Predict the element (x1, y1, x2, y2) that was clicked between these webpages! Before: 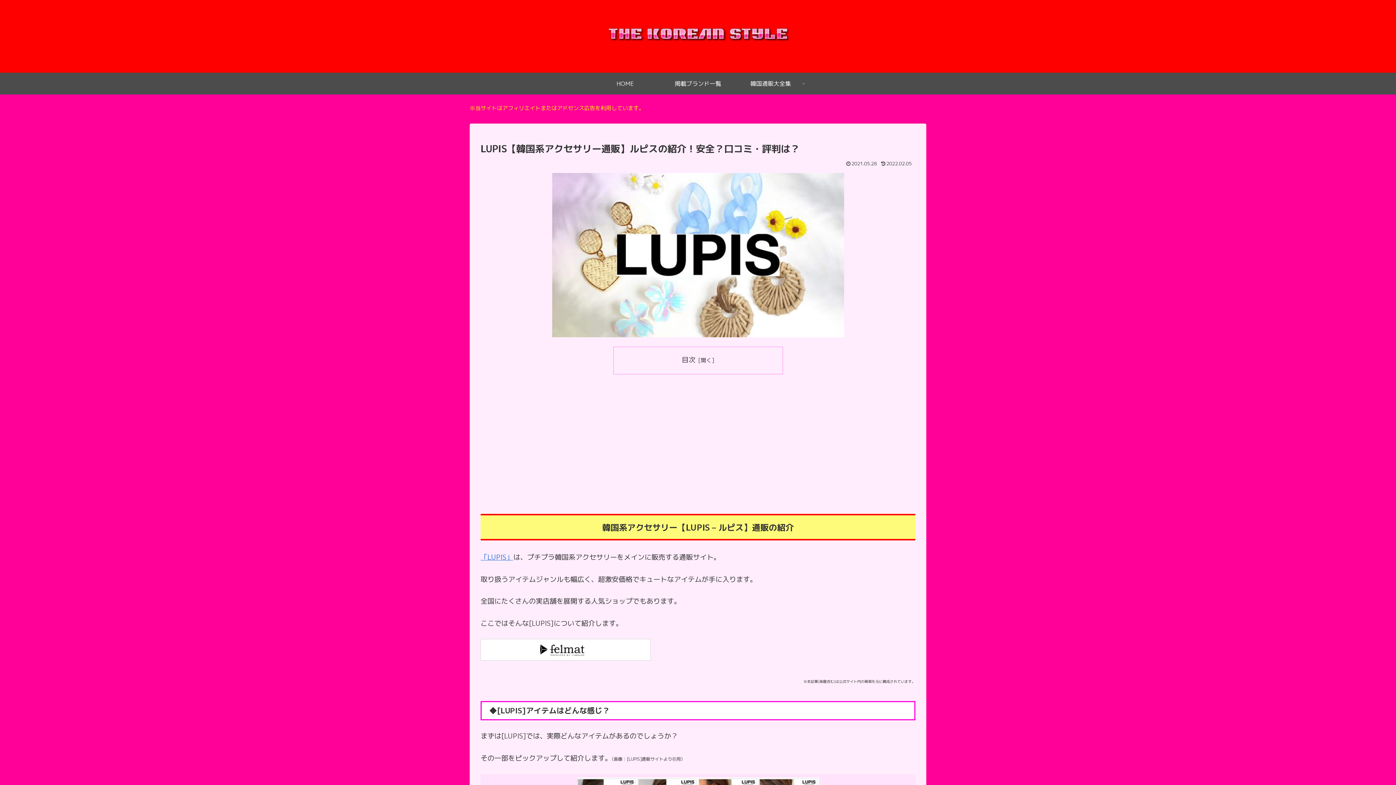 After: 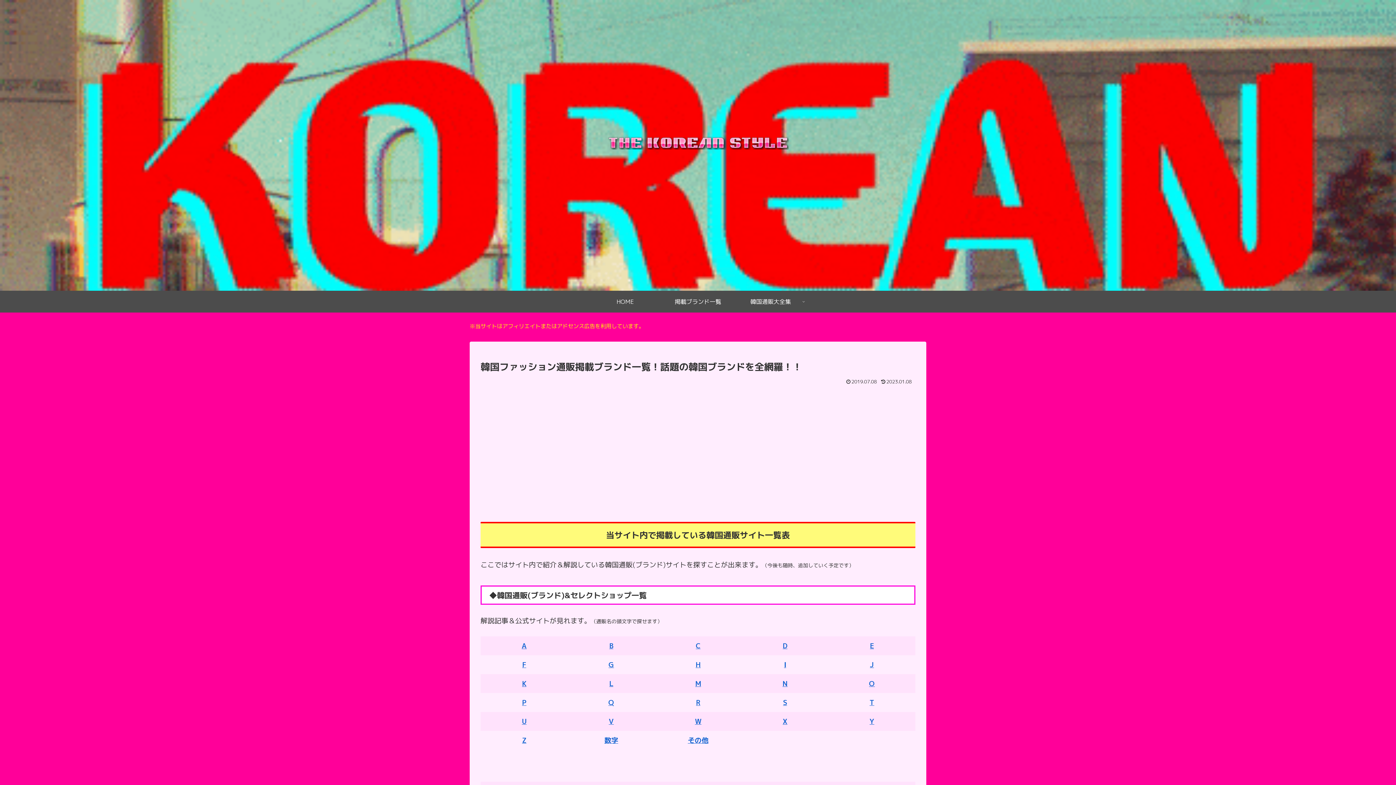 Action: label: 掲載ブランド一覧 bbox: (661, 72, 734, 94)